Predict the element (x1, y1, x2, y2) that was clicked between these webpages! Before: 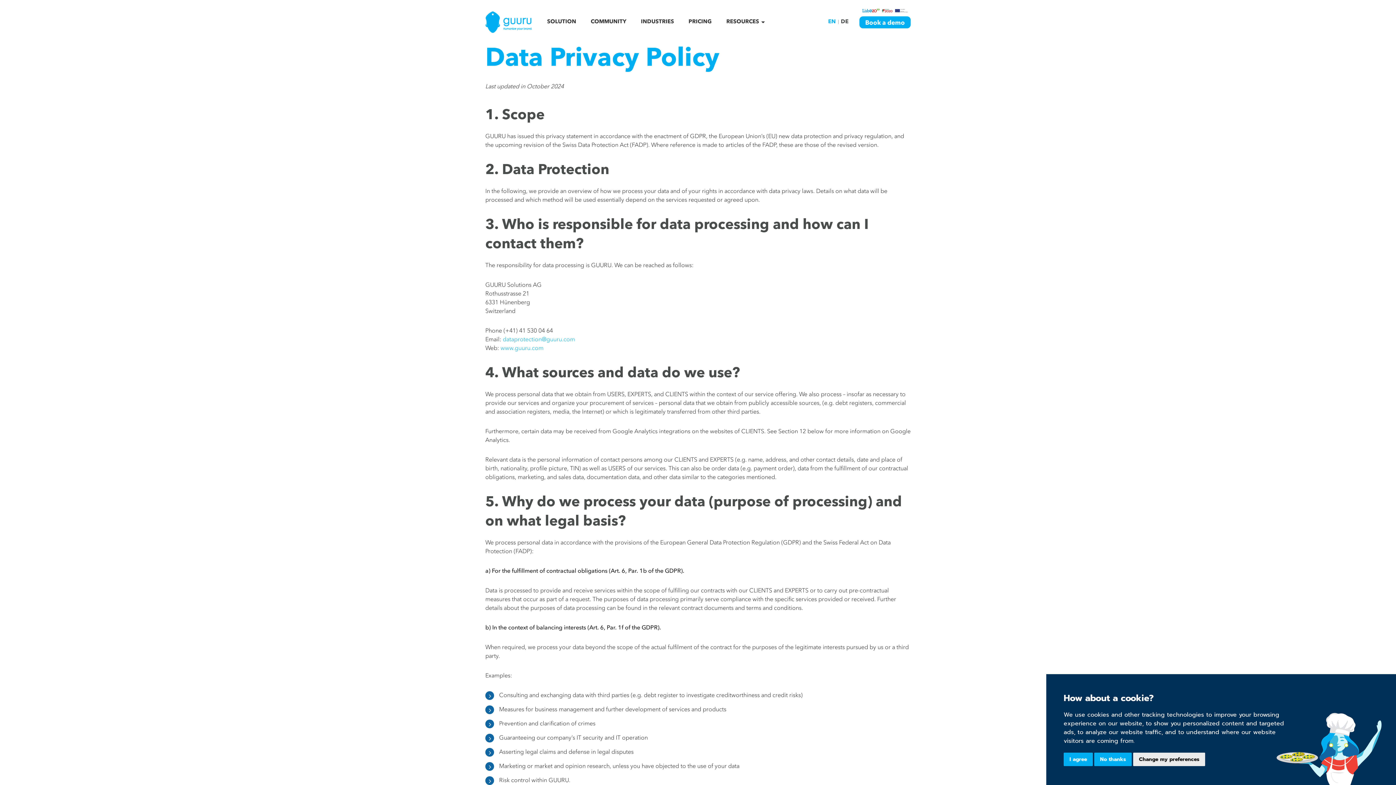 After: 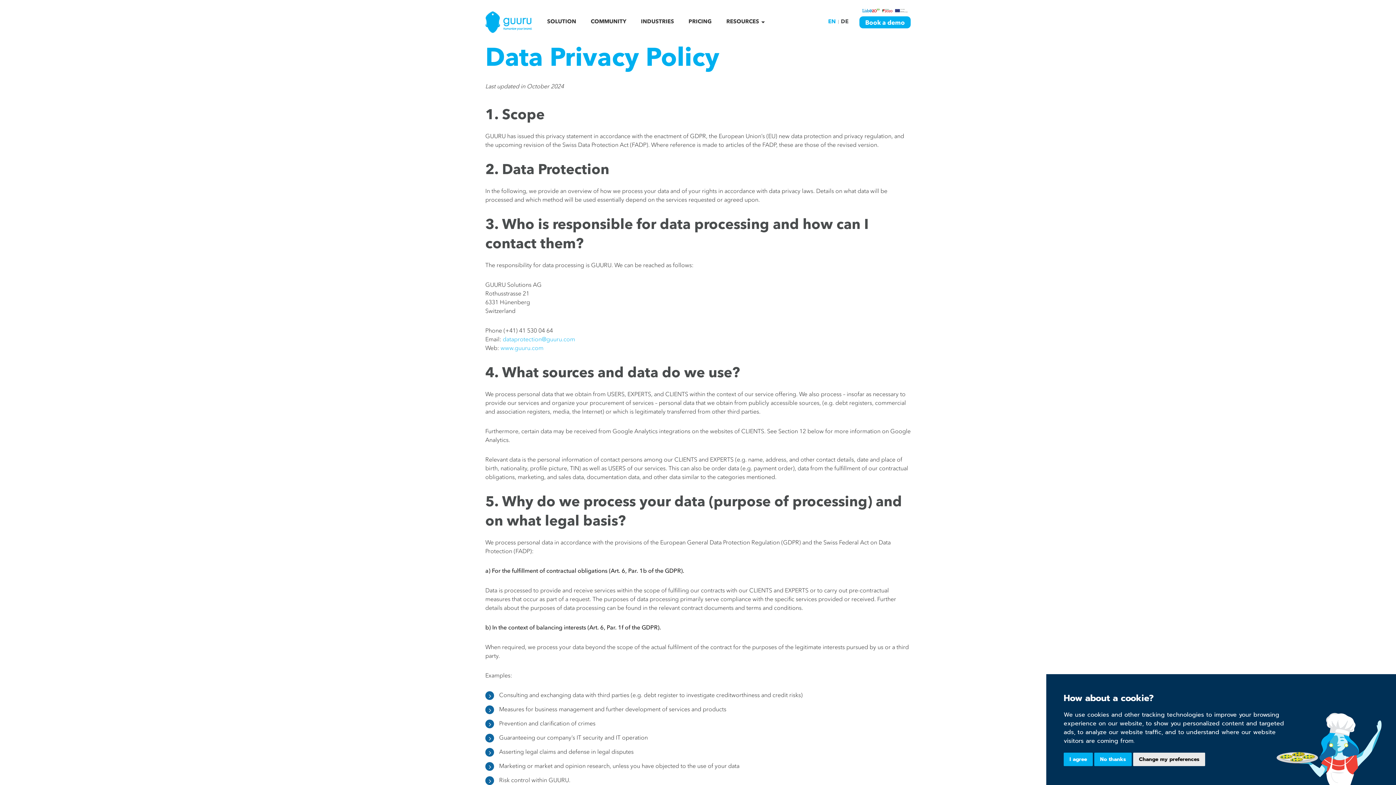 Action: bbox: (860, 6, 910, 13)